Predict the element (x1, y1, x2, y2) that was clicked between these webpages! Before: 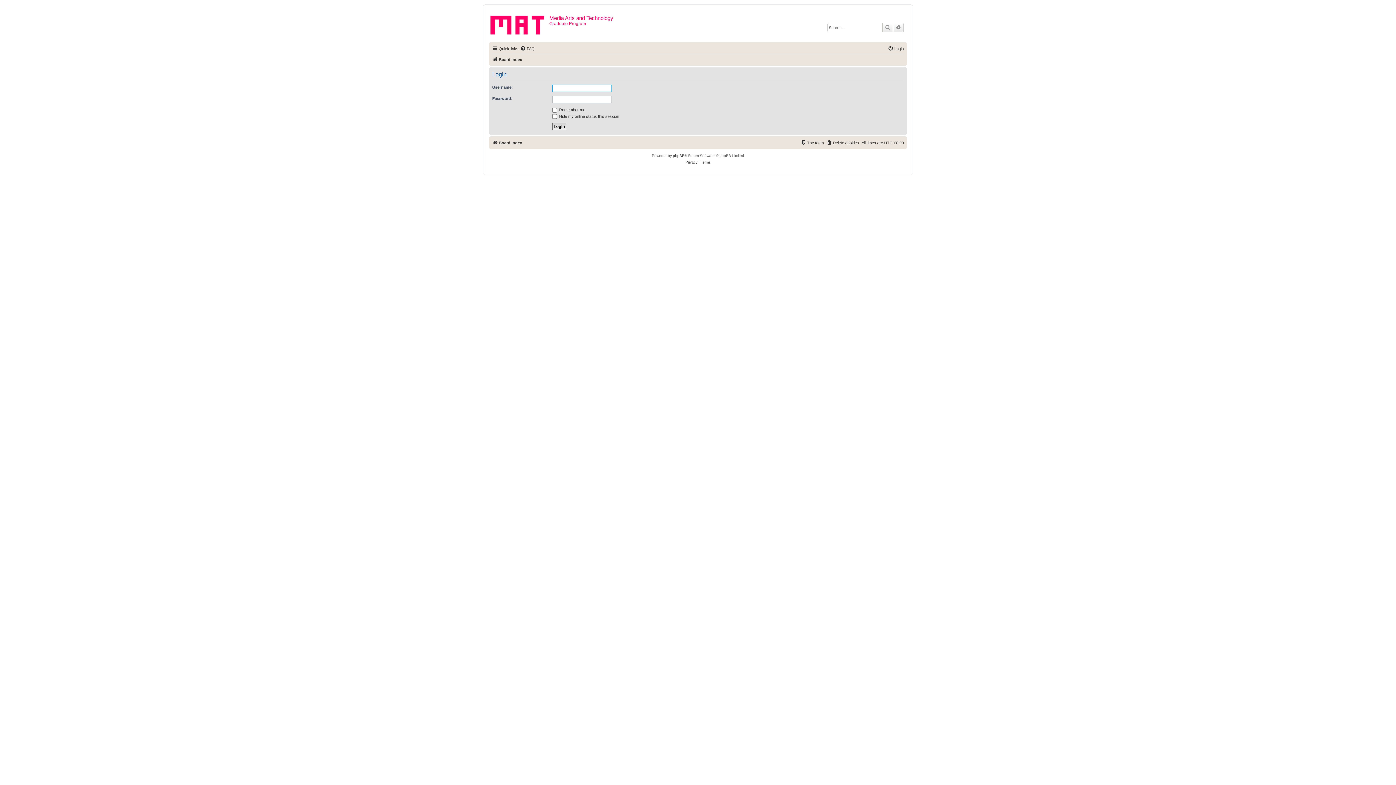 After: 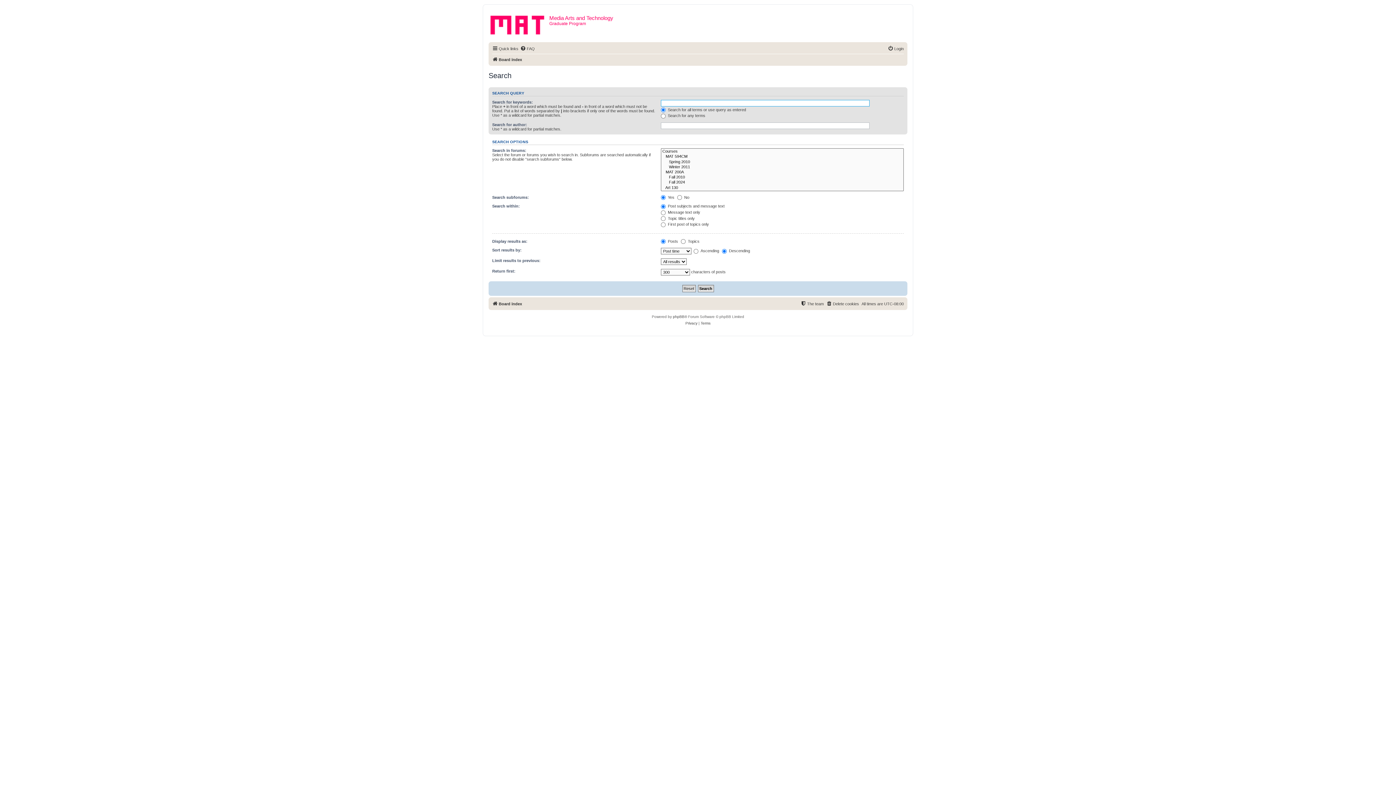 Action: label: Advanced search bbox: (893, 23, 903, 32)